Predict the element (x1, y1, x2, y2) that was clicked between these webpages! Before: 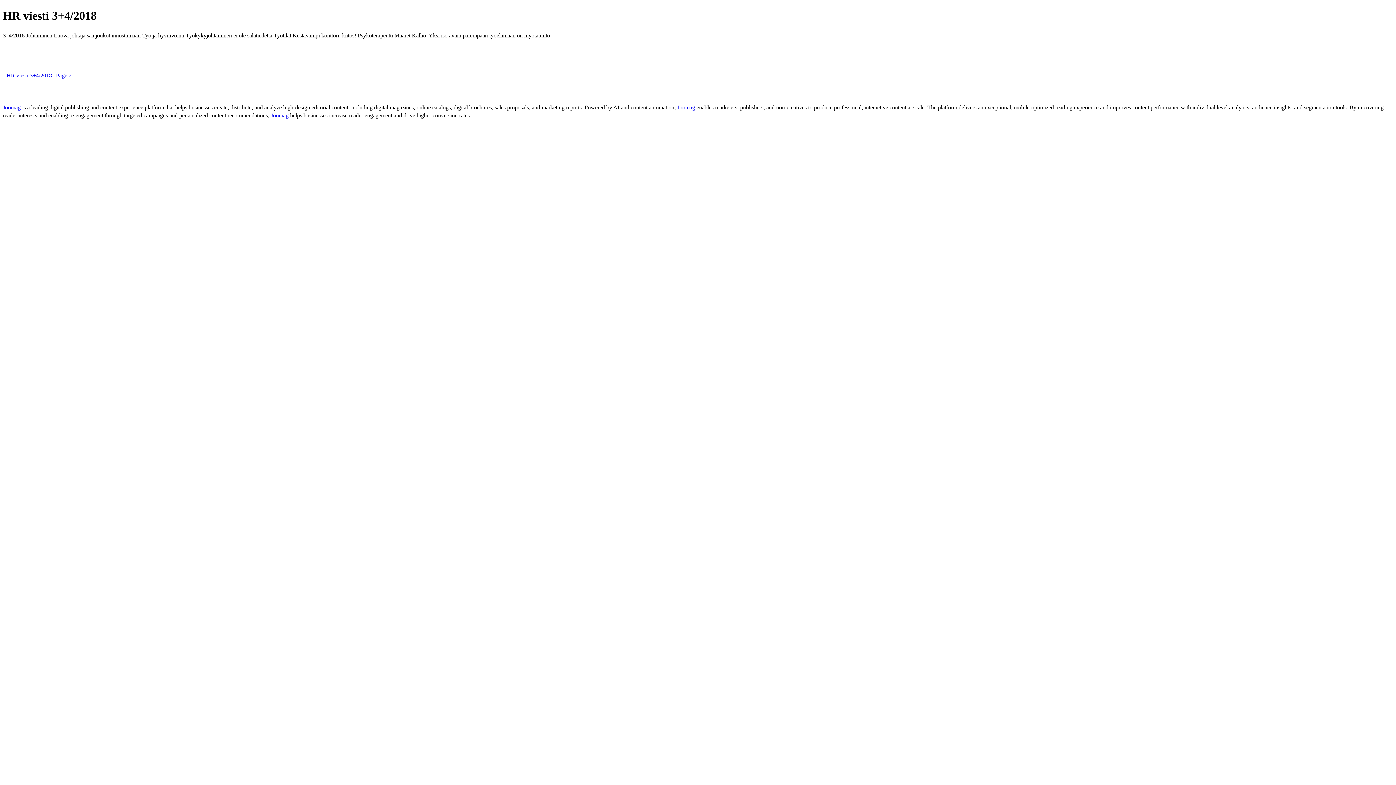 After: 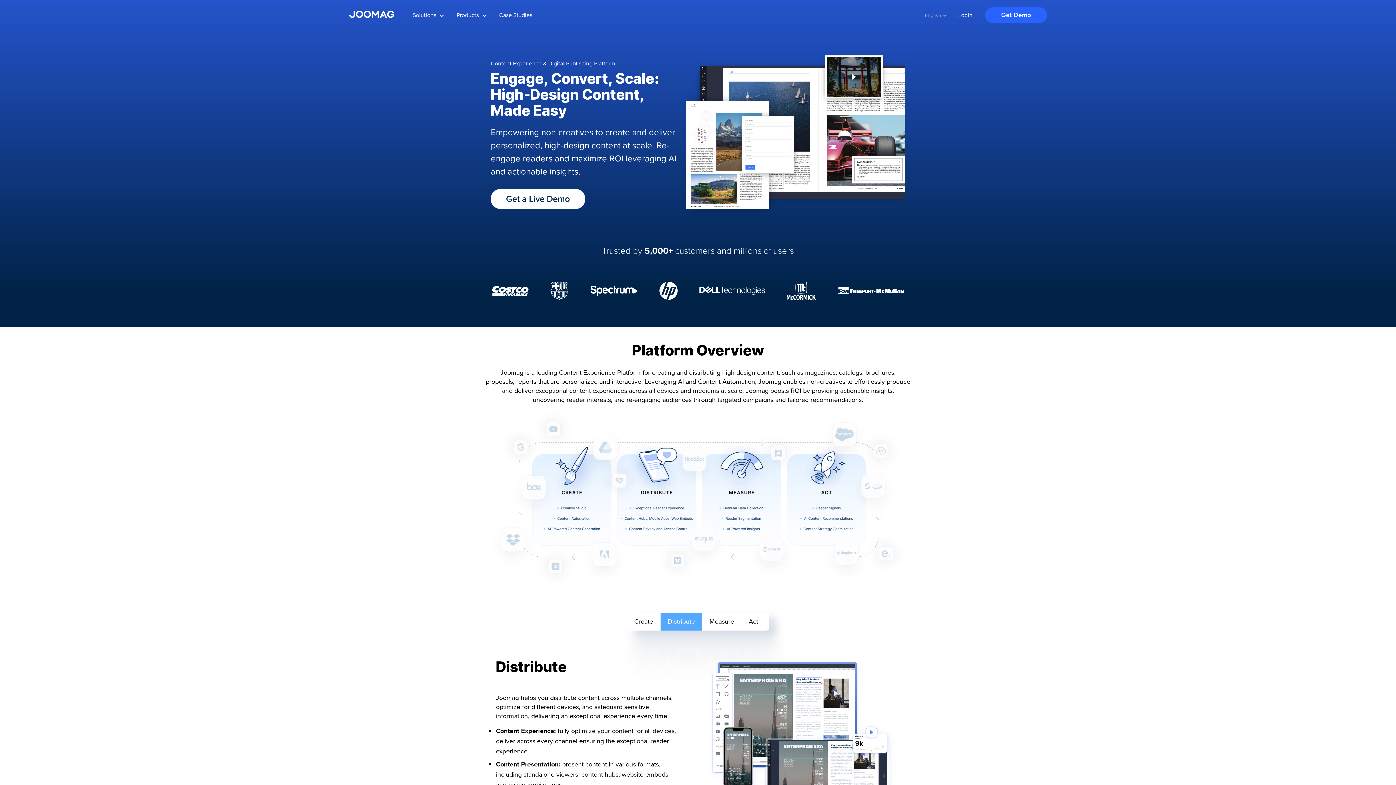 Action: label: Joomag  bbox: (677, 104, 696, 110)